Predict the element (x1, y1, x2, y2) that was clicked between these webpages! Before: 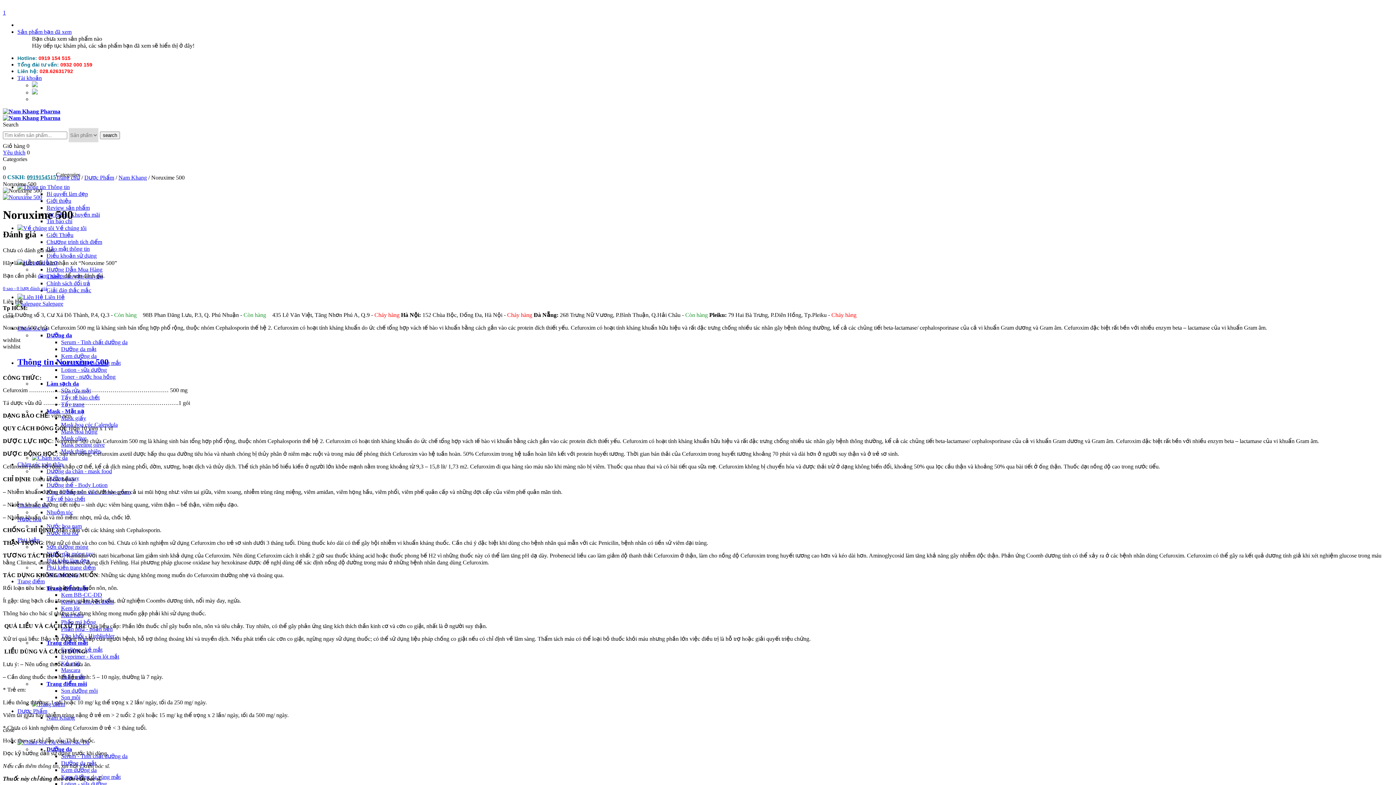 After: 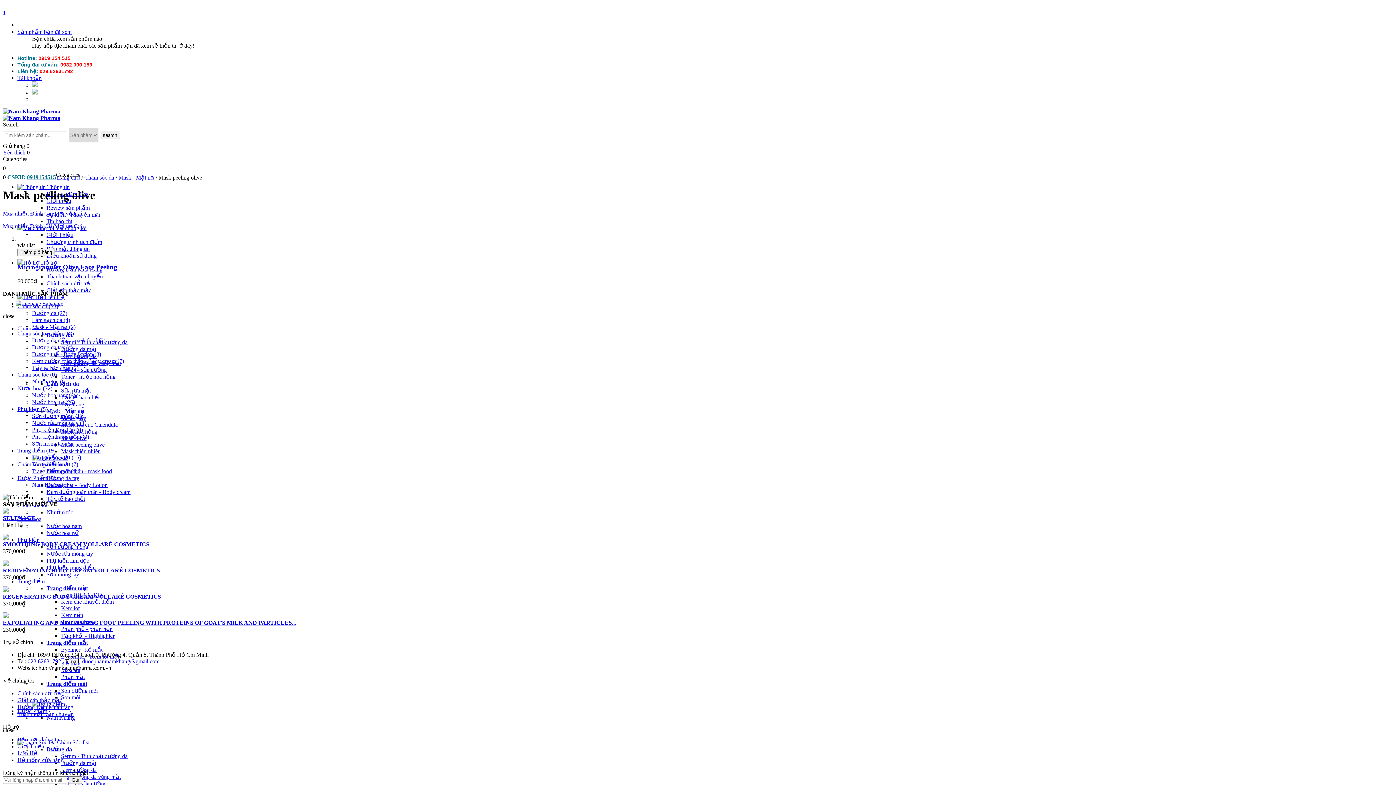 Action: label: Mask peeling olive bbox: (61, 441, 104, 448)